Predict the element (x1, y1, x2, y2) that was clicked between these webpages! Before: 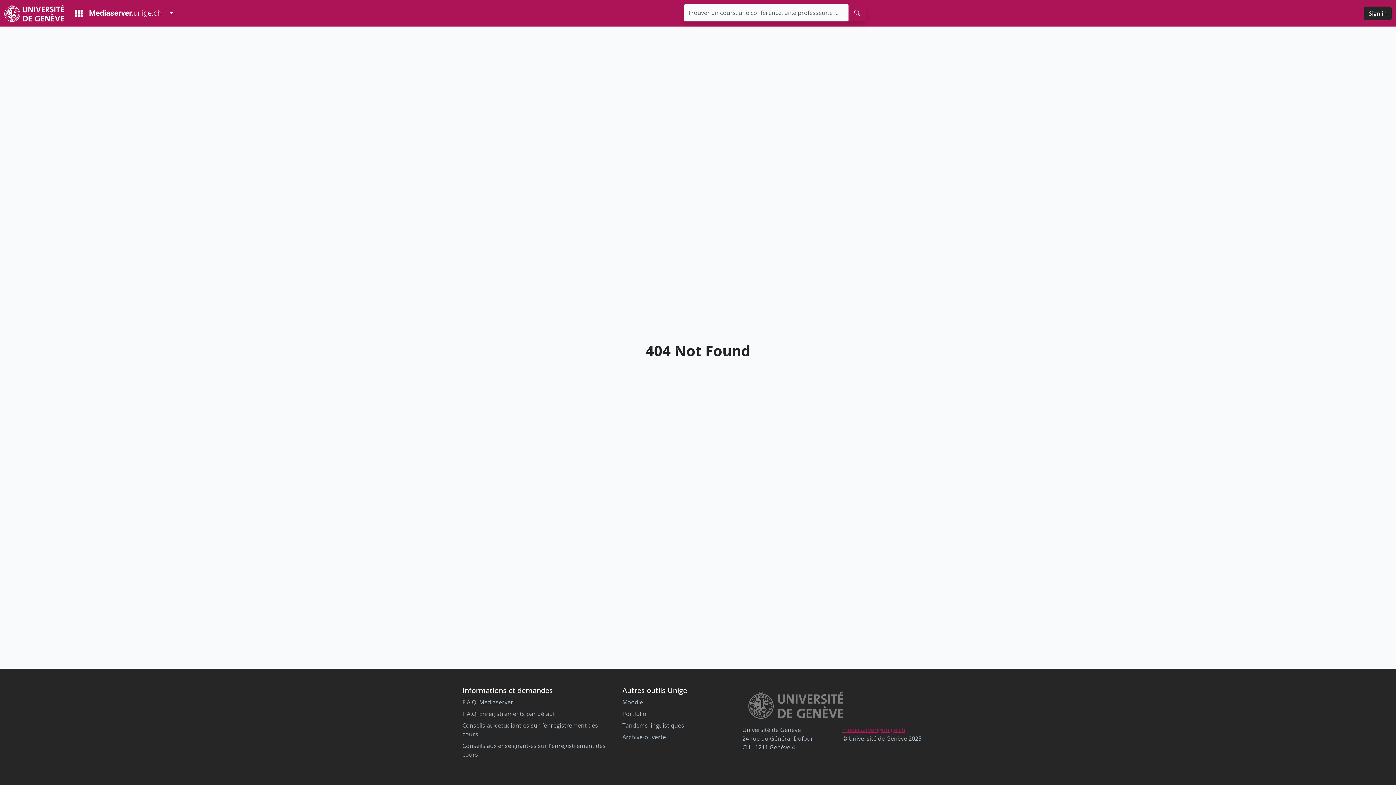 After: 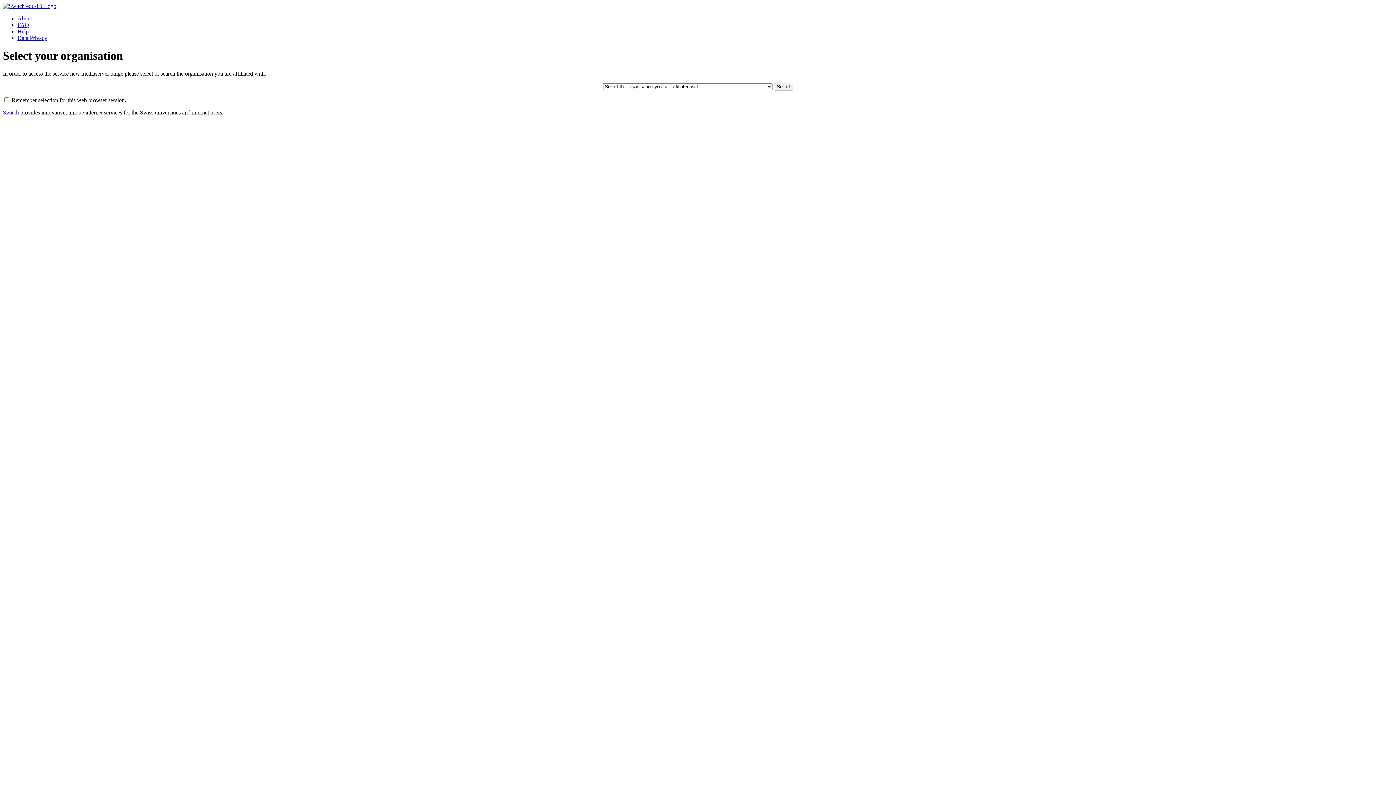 Action: bbox: (1364, 6, 1392, 20) label: Sign in